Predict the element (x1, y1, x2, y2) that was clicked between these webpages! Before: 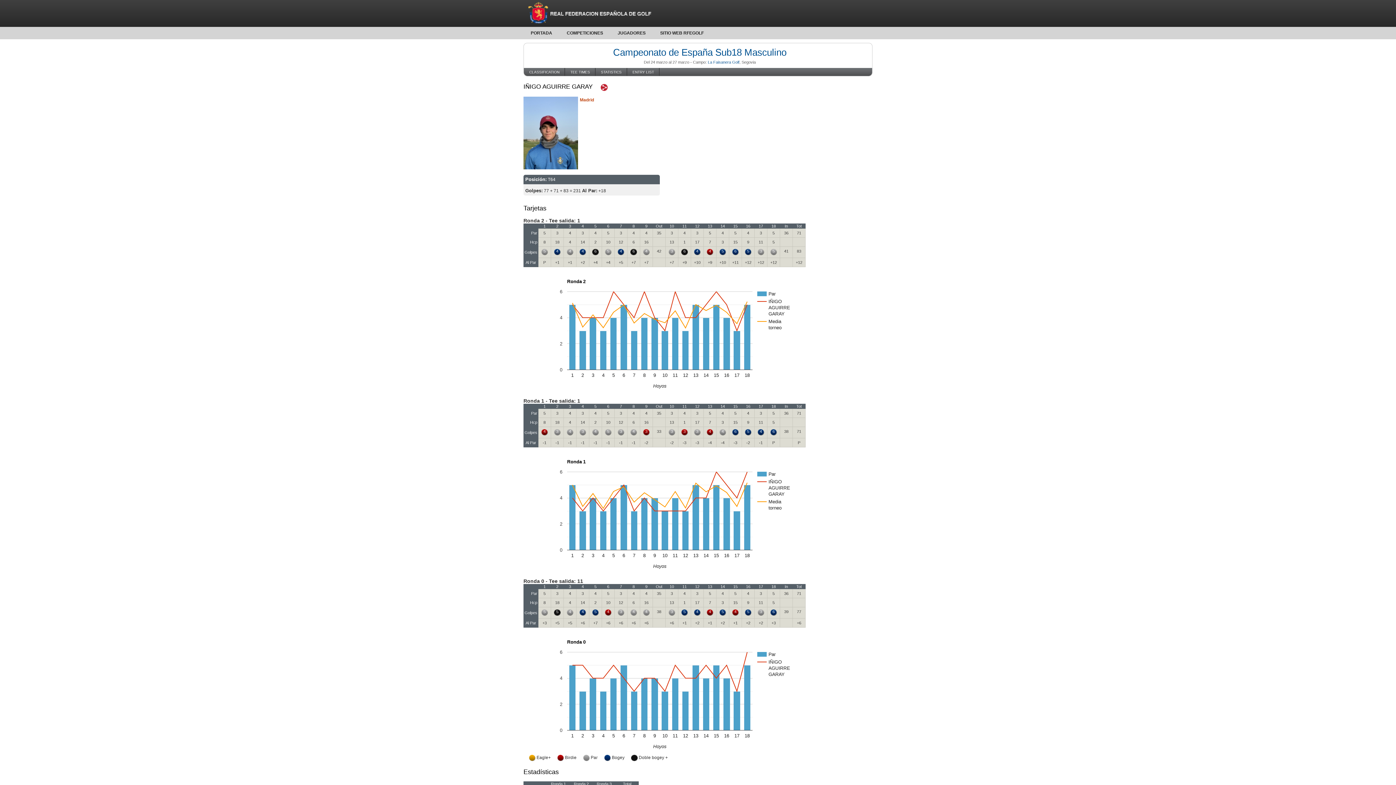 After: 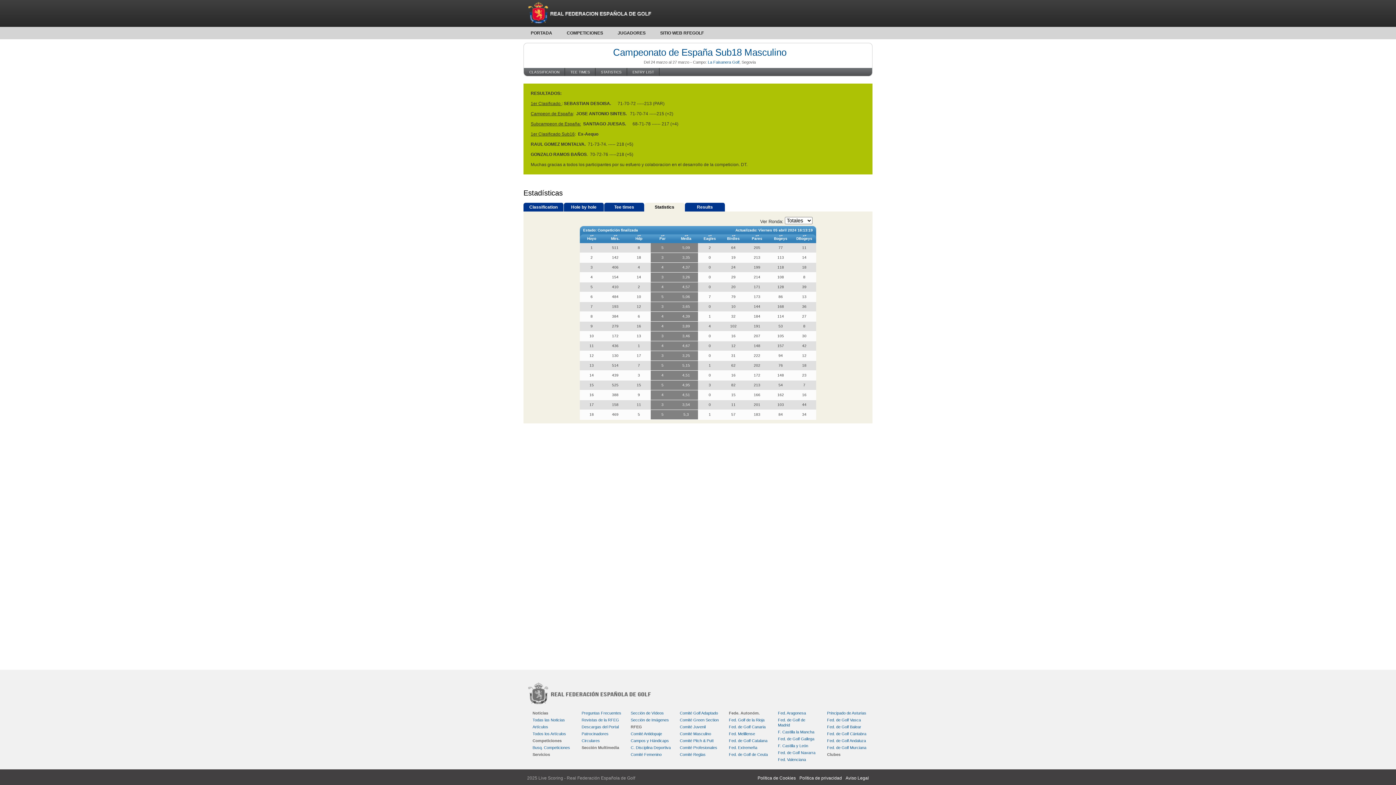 Action: label: STATISTICS bbox: (601, 70, 621, 74)